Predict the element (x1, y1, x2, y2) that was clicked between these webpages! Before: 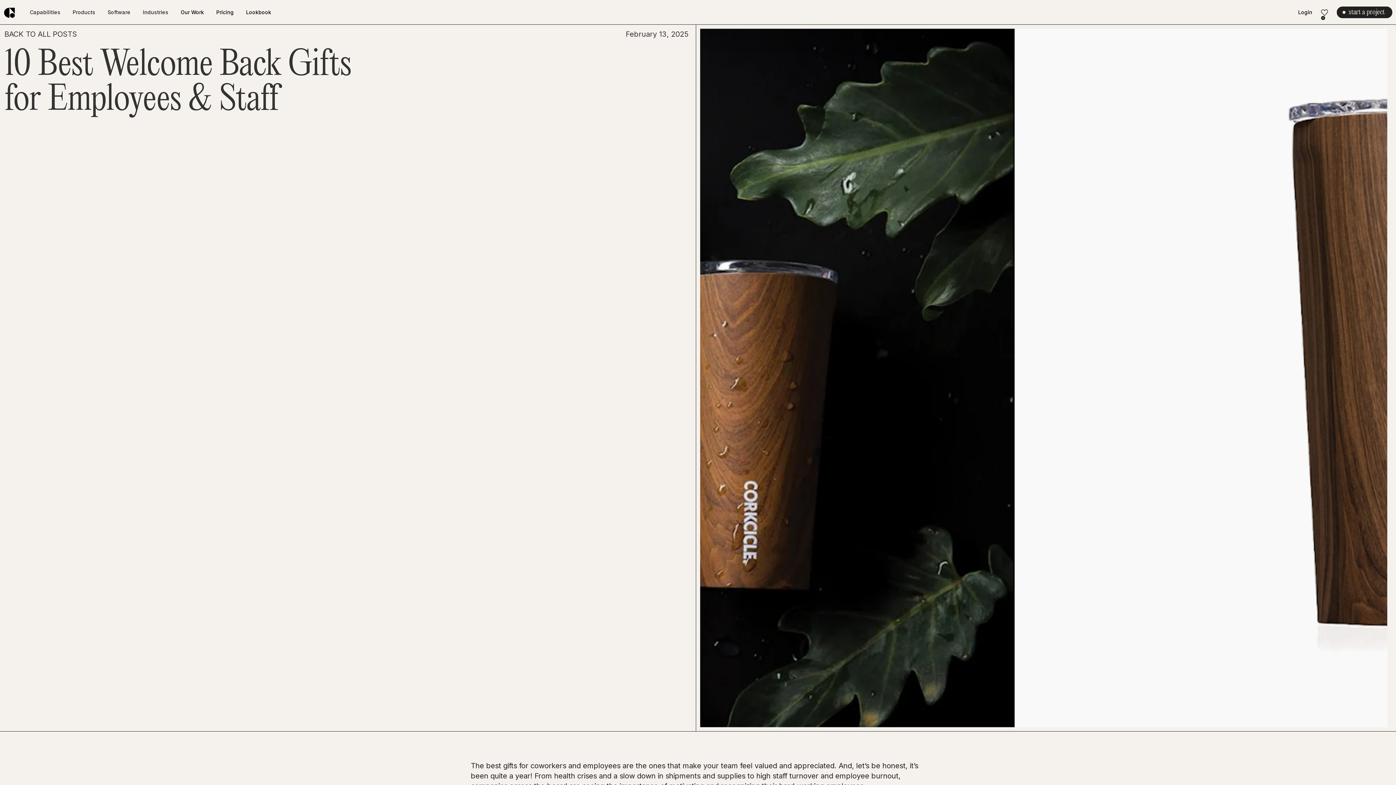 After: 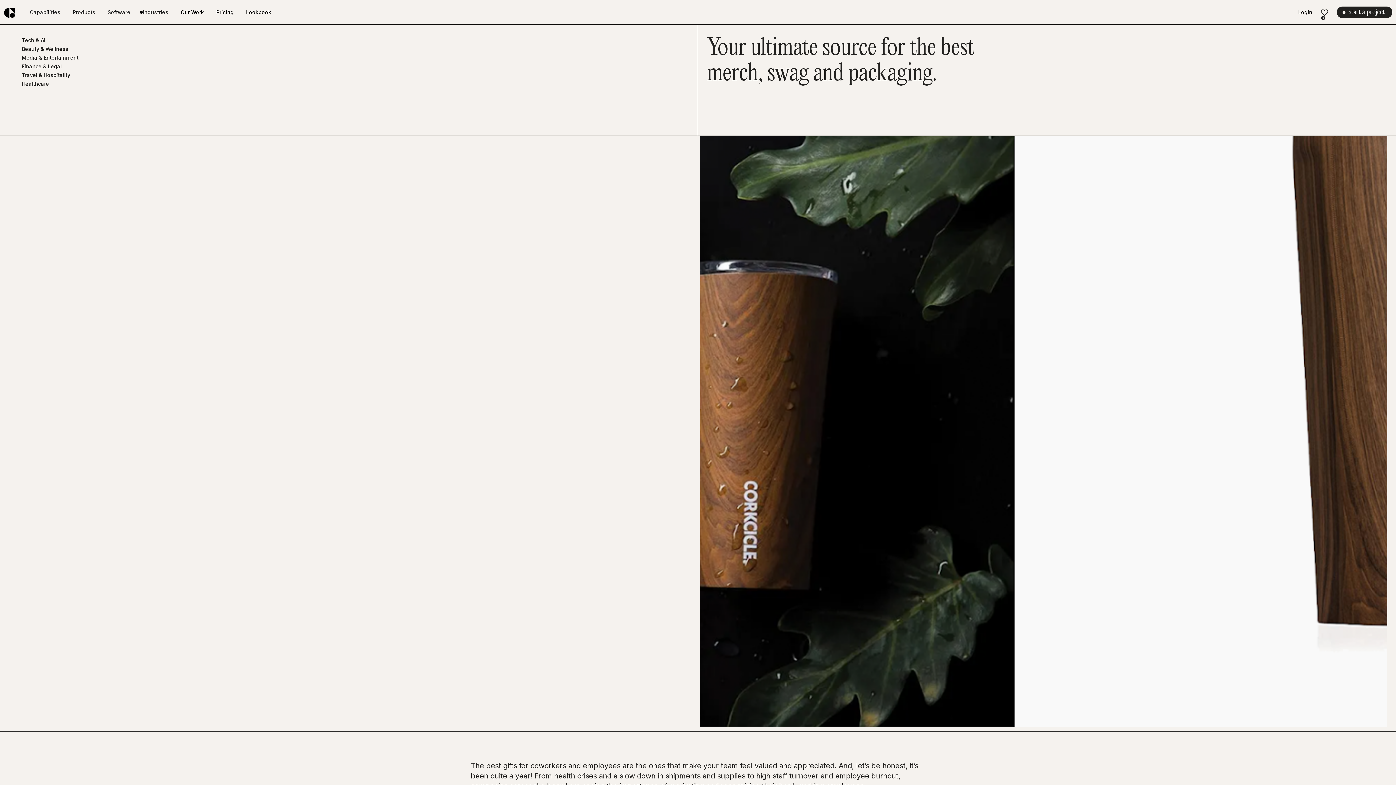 Action: label: Industries
Industries bbox: (140, 0, 168, 24)